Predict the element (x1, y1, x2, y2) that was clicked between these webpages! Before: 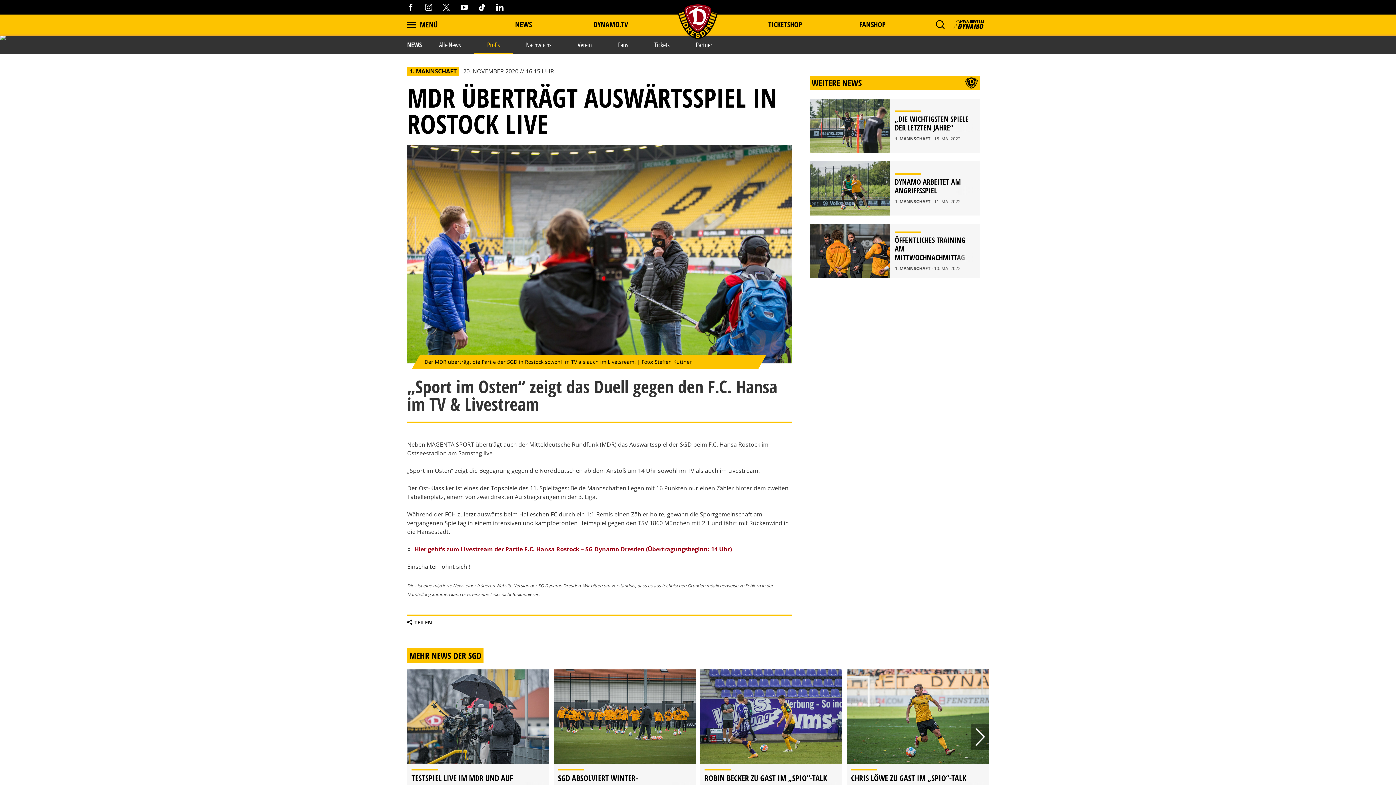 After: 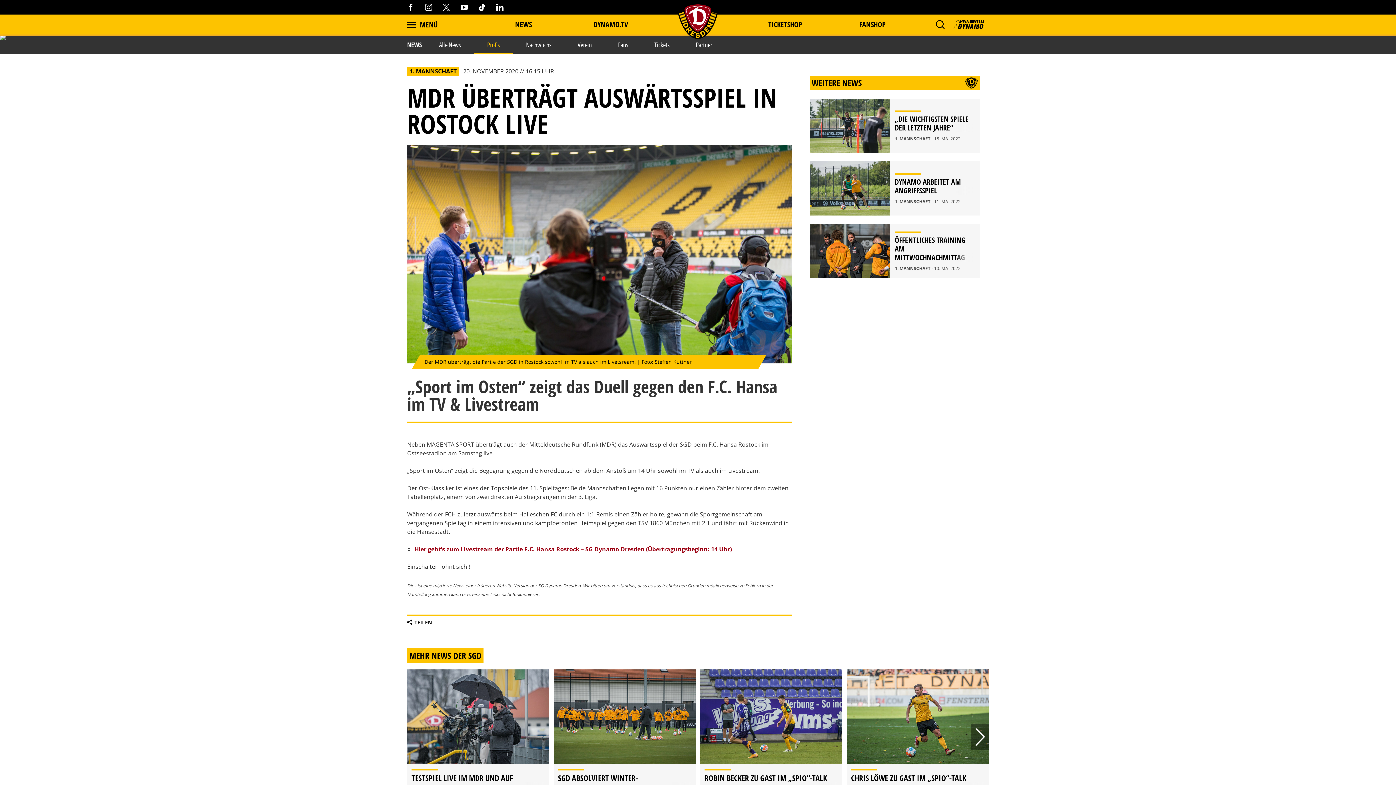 Action: bbox: (496, 2, 503, 12)